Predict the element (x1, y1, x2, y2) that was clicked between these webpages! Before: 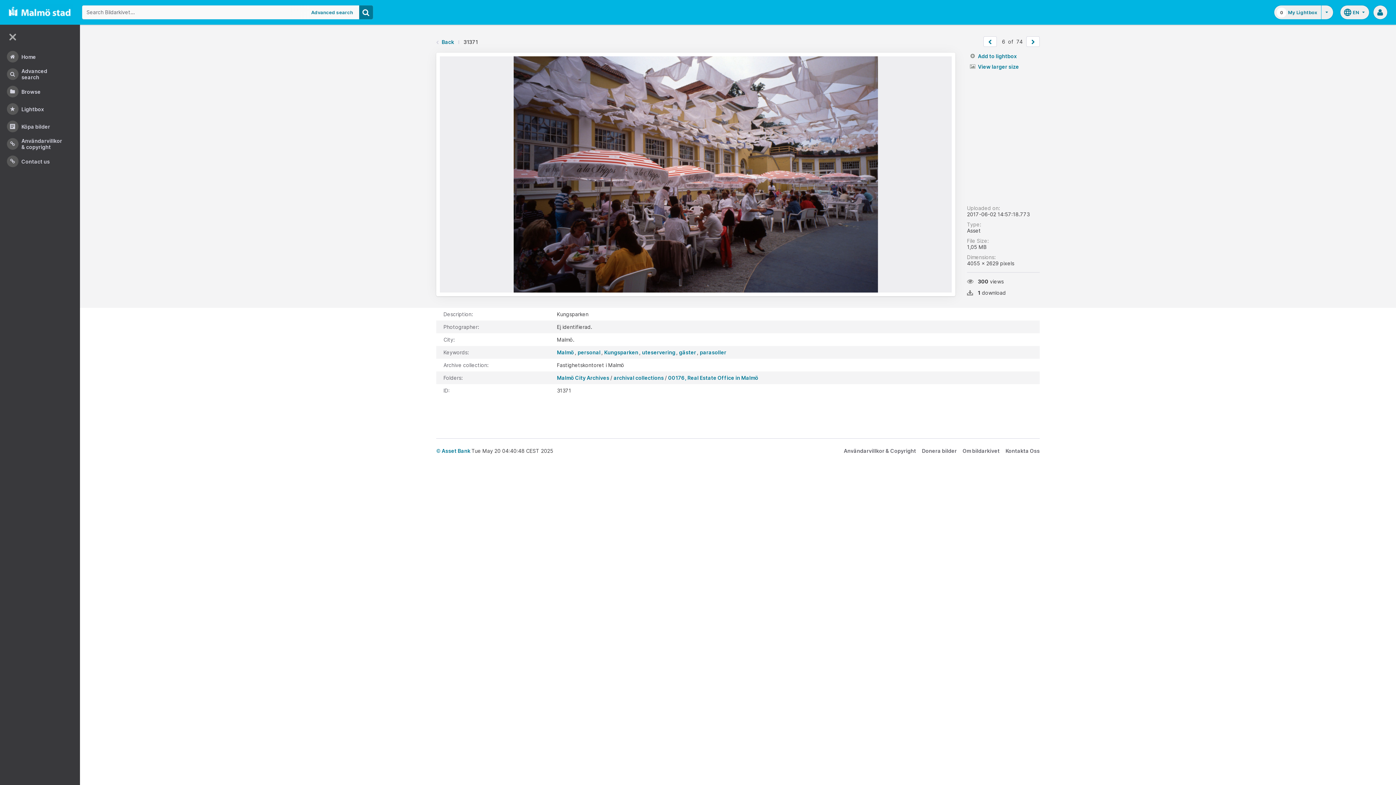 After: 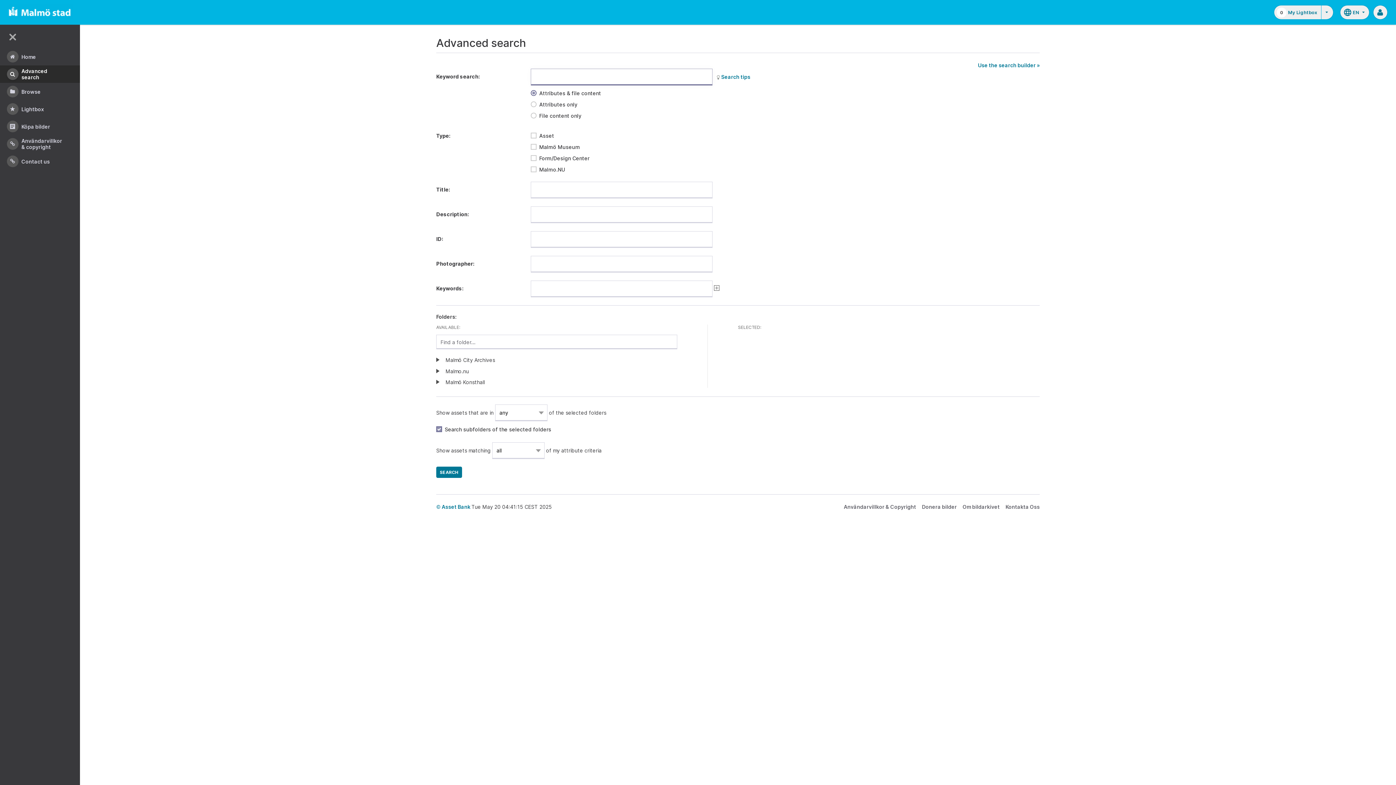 Action: bbox: (0, 65, 80, 82) label: Advanced search